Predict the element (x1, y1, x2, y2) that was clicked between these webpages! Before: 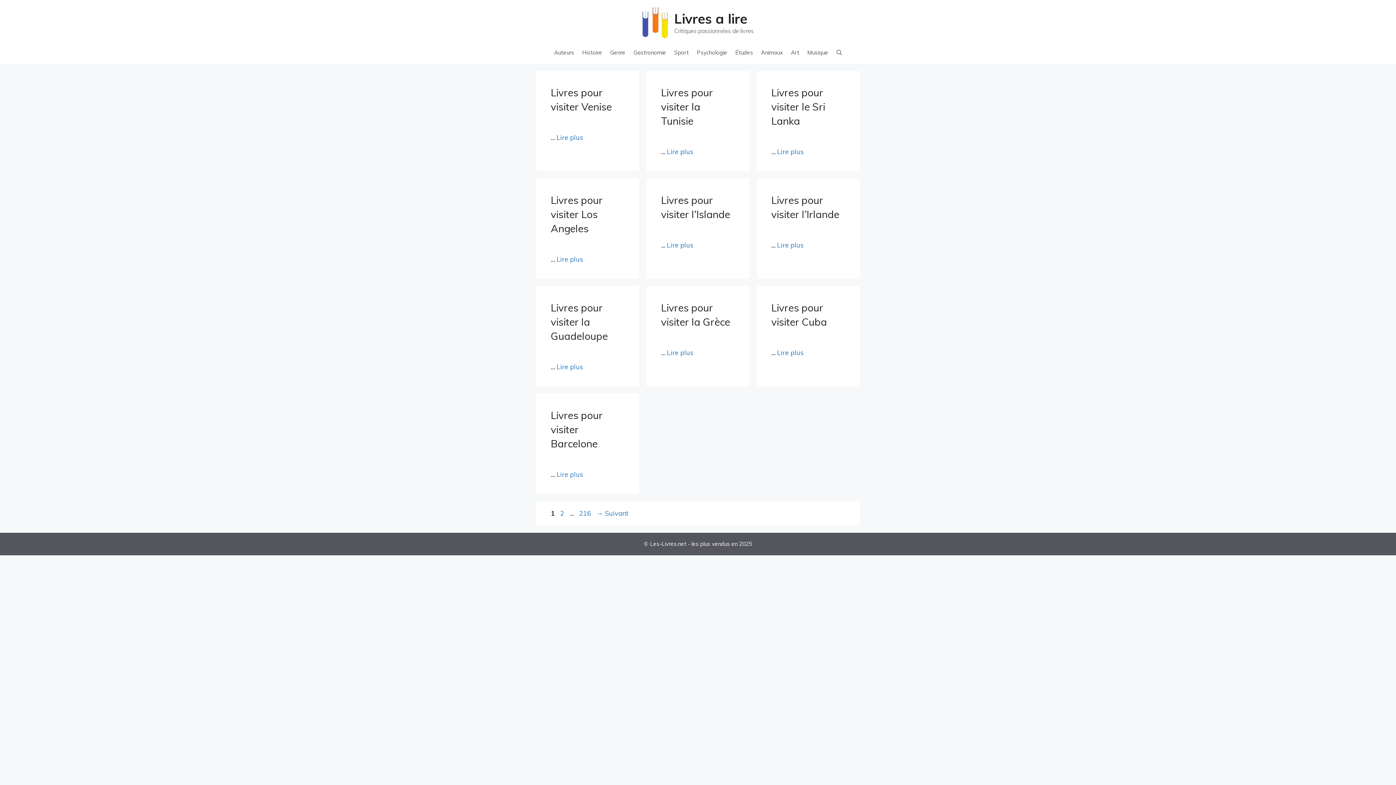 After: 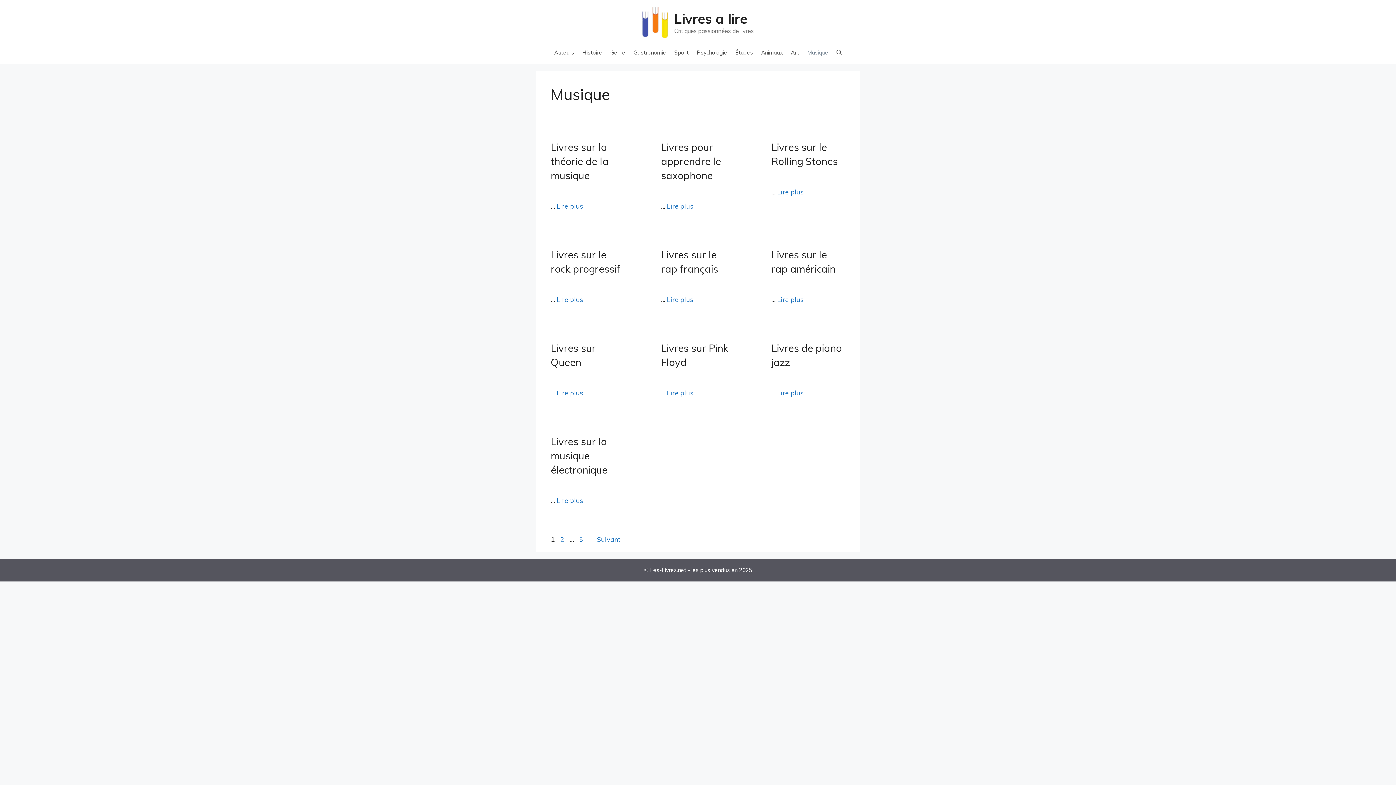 Action: bbox: (803, 41, 832, 63) label: Musique